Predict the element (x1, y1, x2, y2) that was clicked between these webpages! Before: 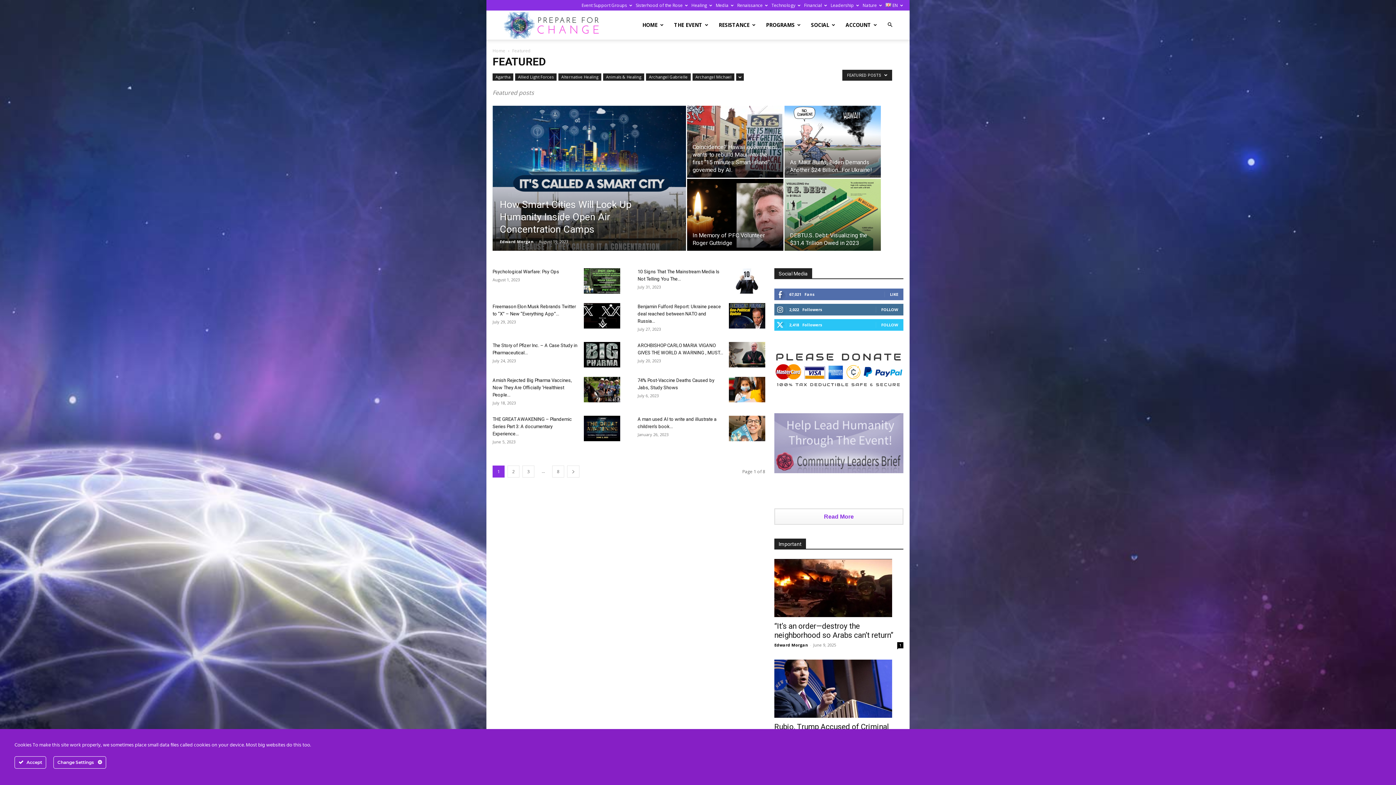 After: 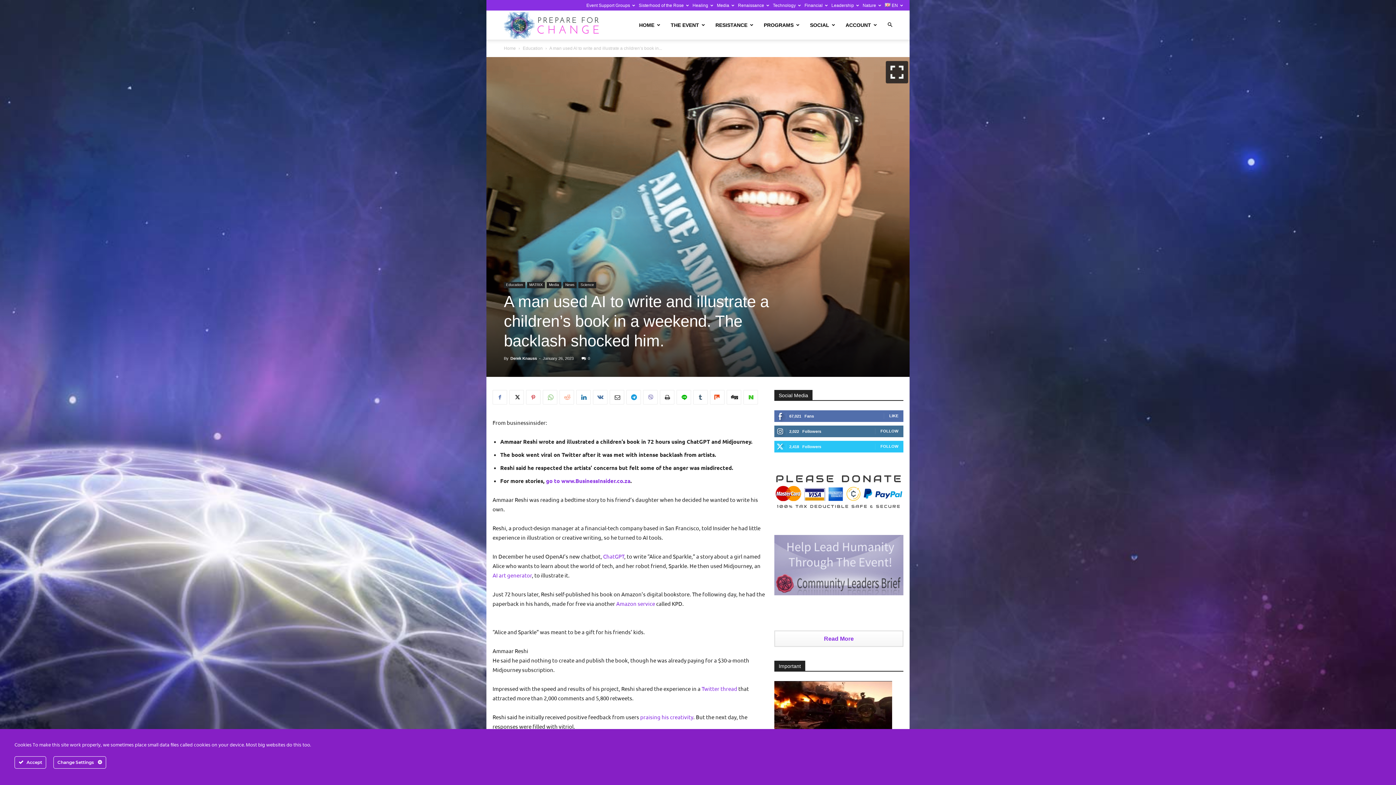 Action: bbox: (729, 416, 765, 441)